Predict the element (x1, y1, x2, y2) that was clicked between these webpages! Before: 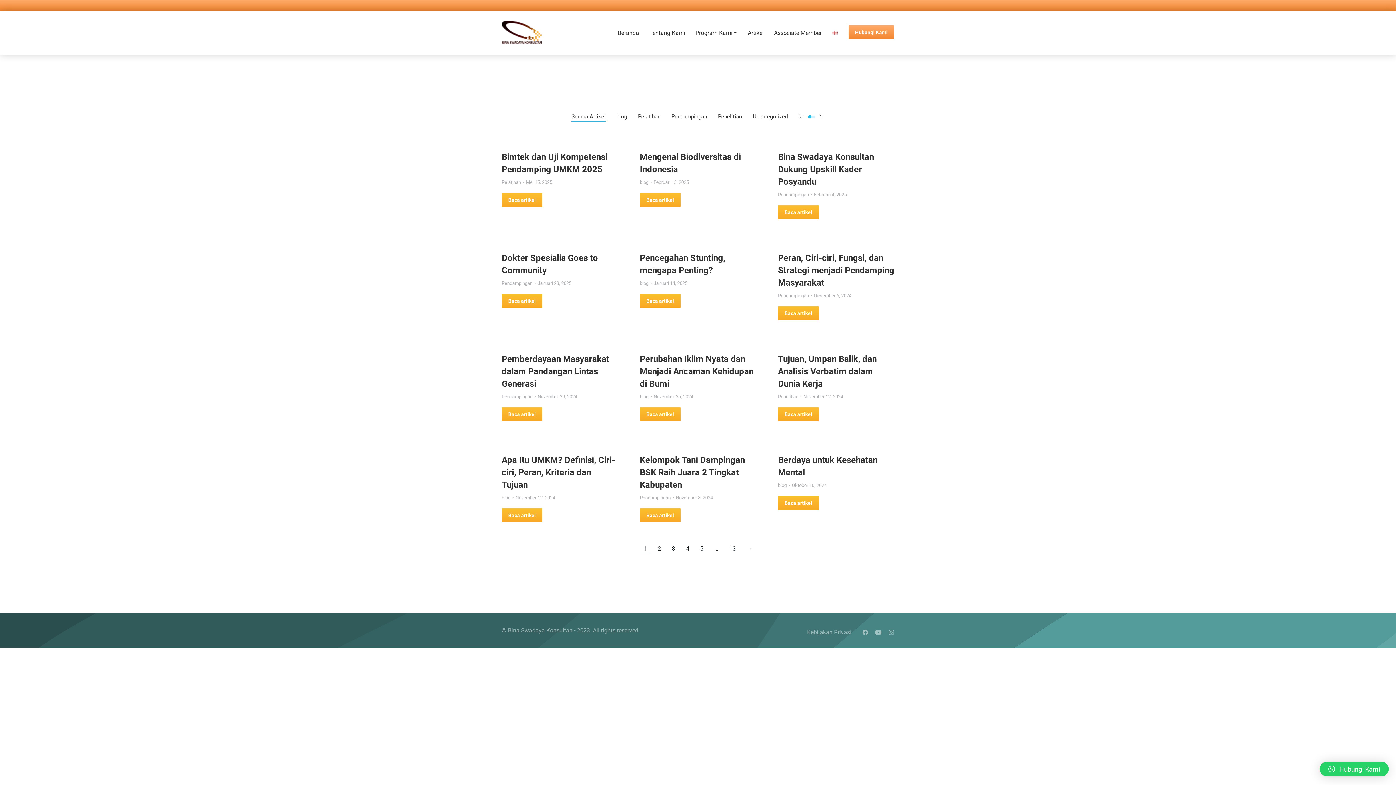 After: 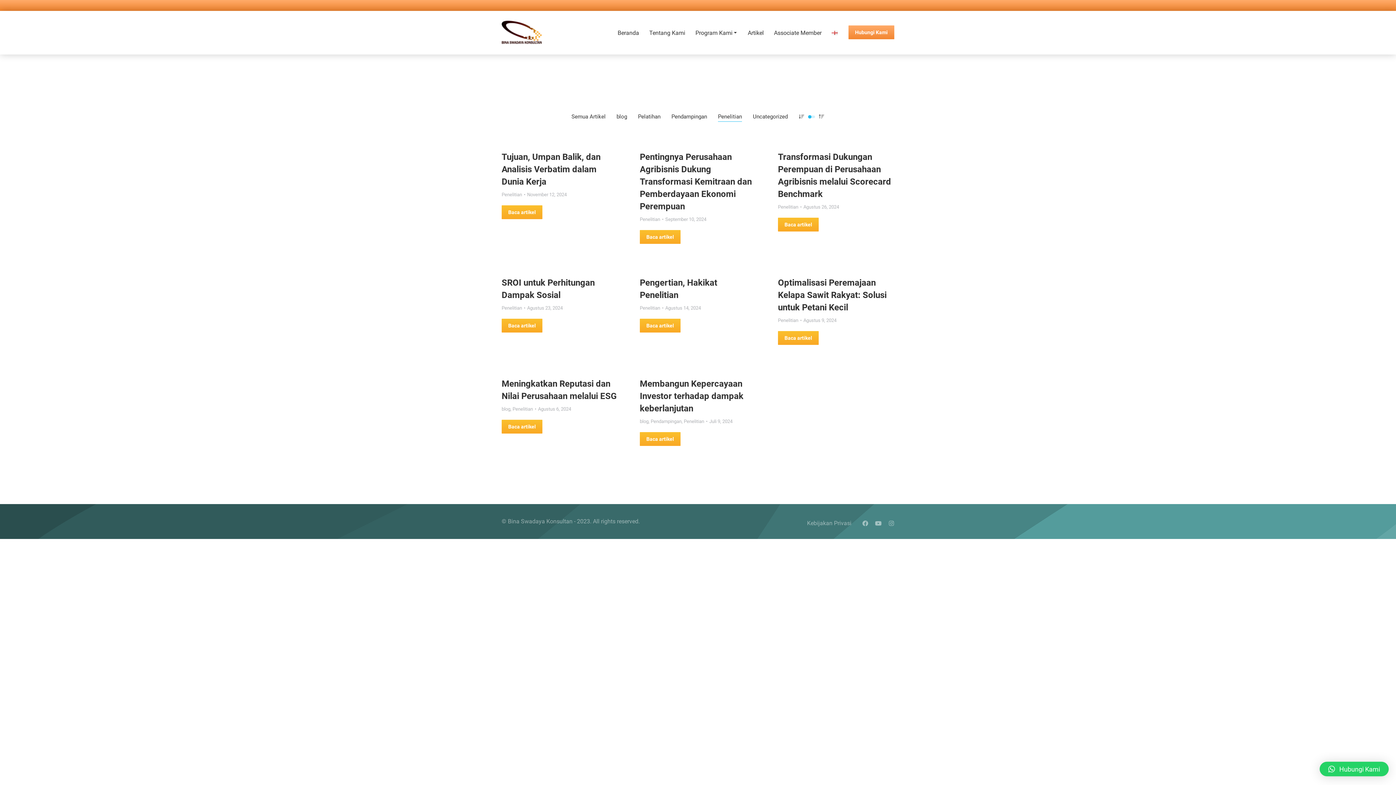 Action: label: Penelitian bbox: (718, 112, 742, 121)